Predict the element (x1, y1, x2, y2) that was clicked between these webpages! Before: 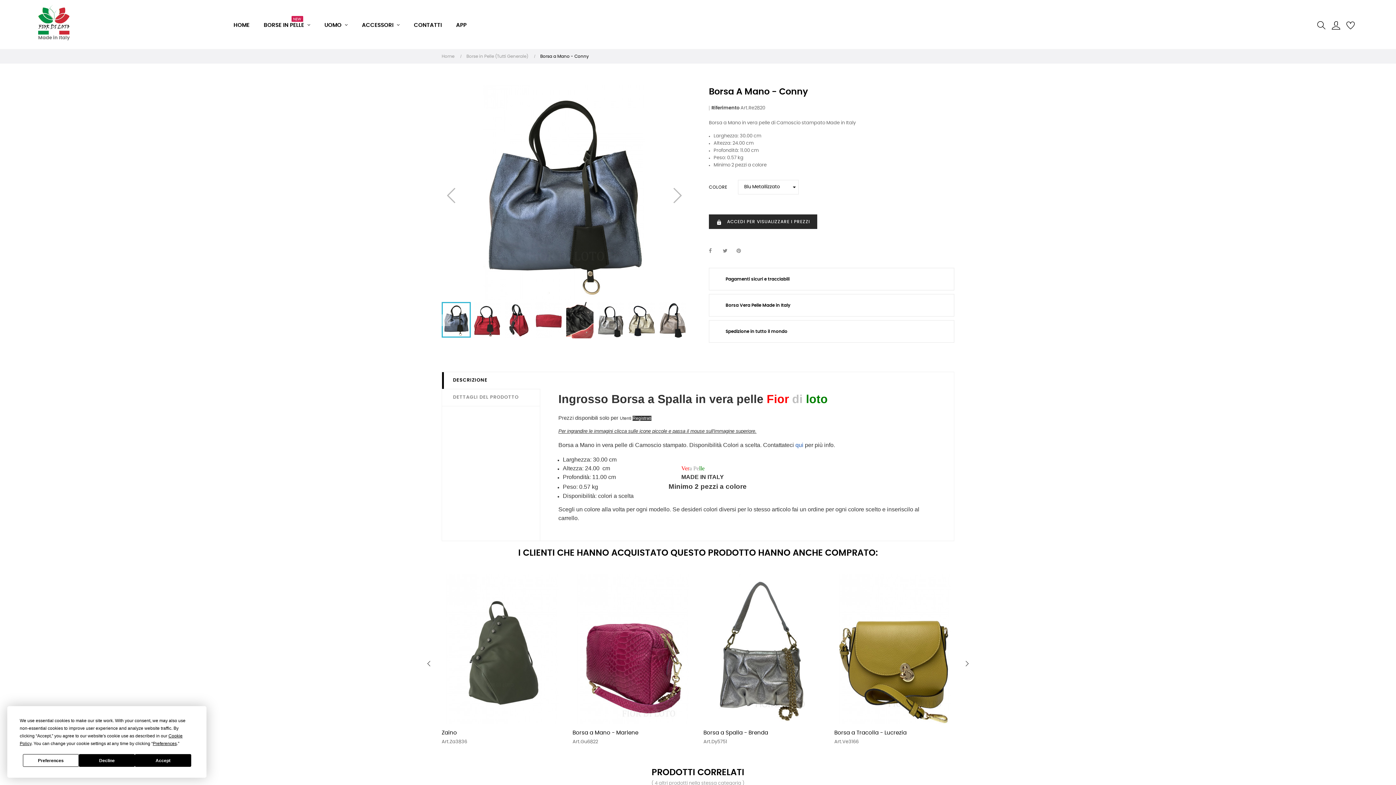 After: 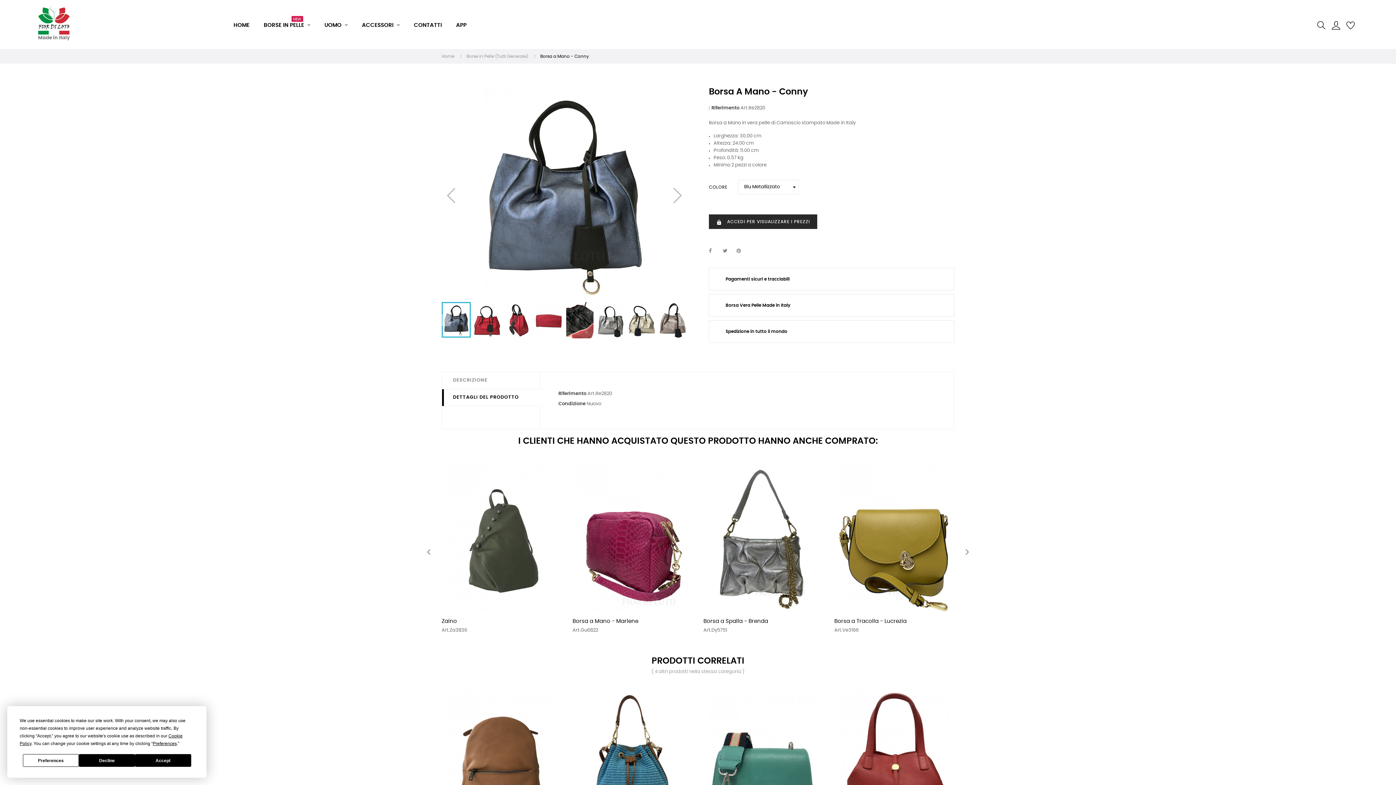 Action: label: DETTAGLI DEL PRODOTTO bbox: (442, 389, 540, 406)